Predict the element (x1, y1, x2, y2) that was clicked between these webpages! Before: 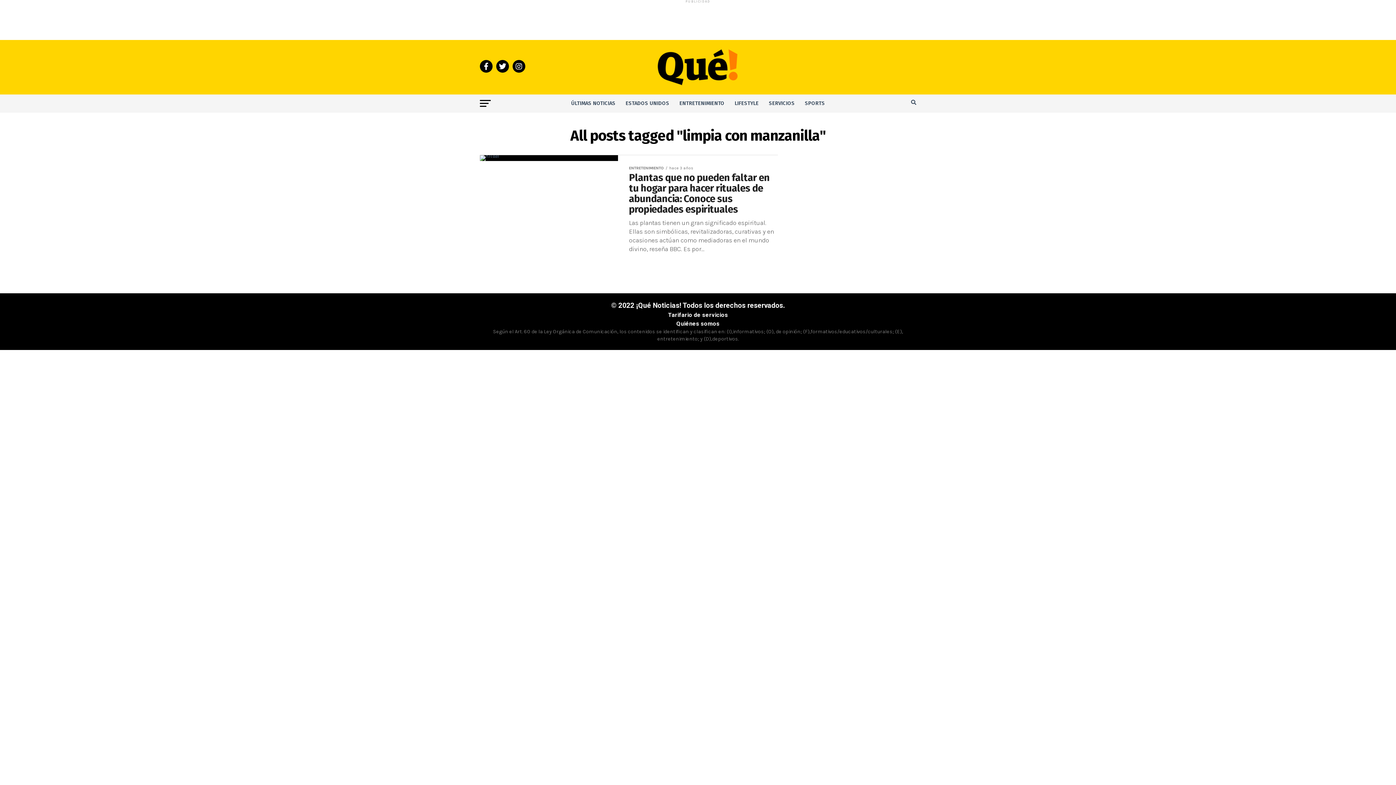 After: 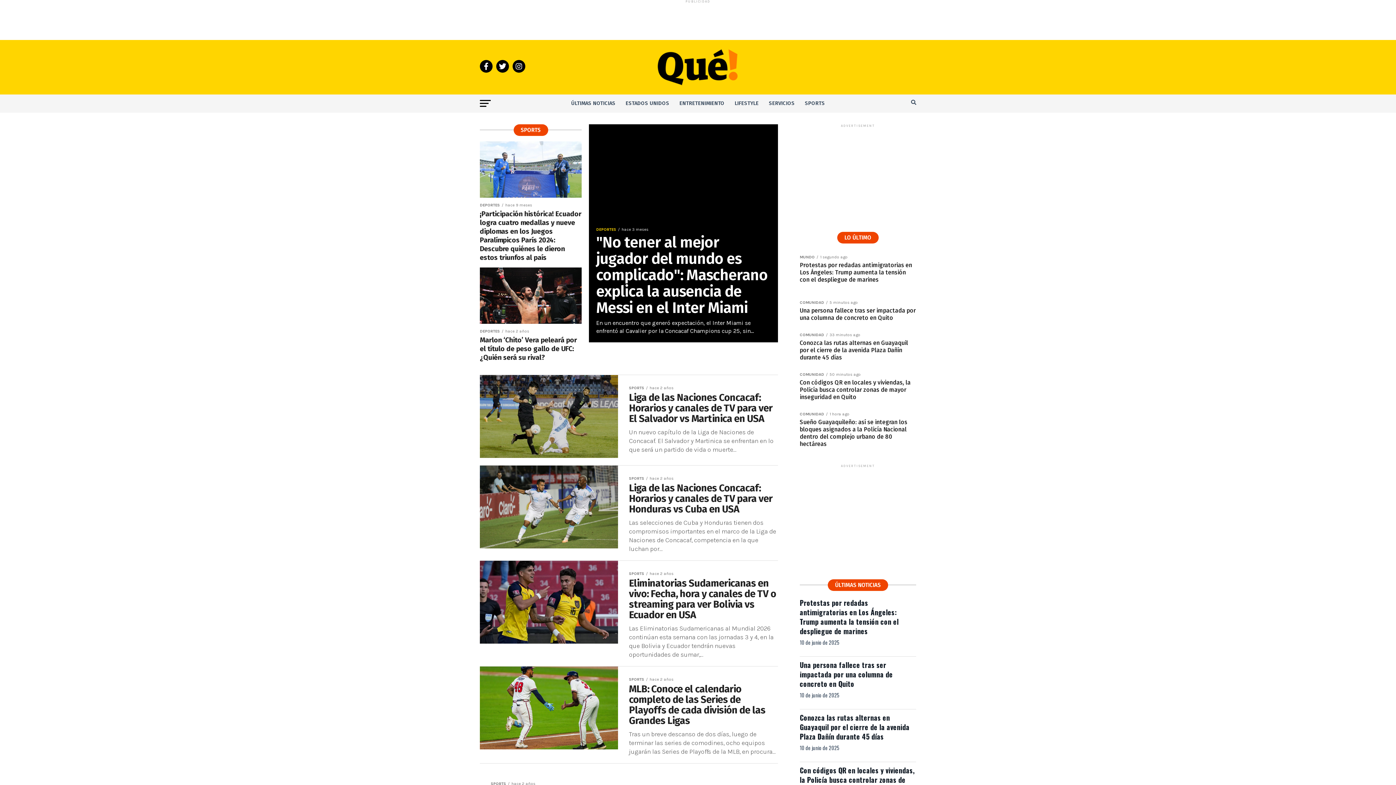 Action: label: SPORTS bbox: (800, 94, 829, 112)